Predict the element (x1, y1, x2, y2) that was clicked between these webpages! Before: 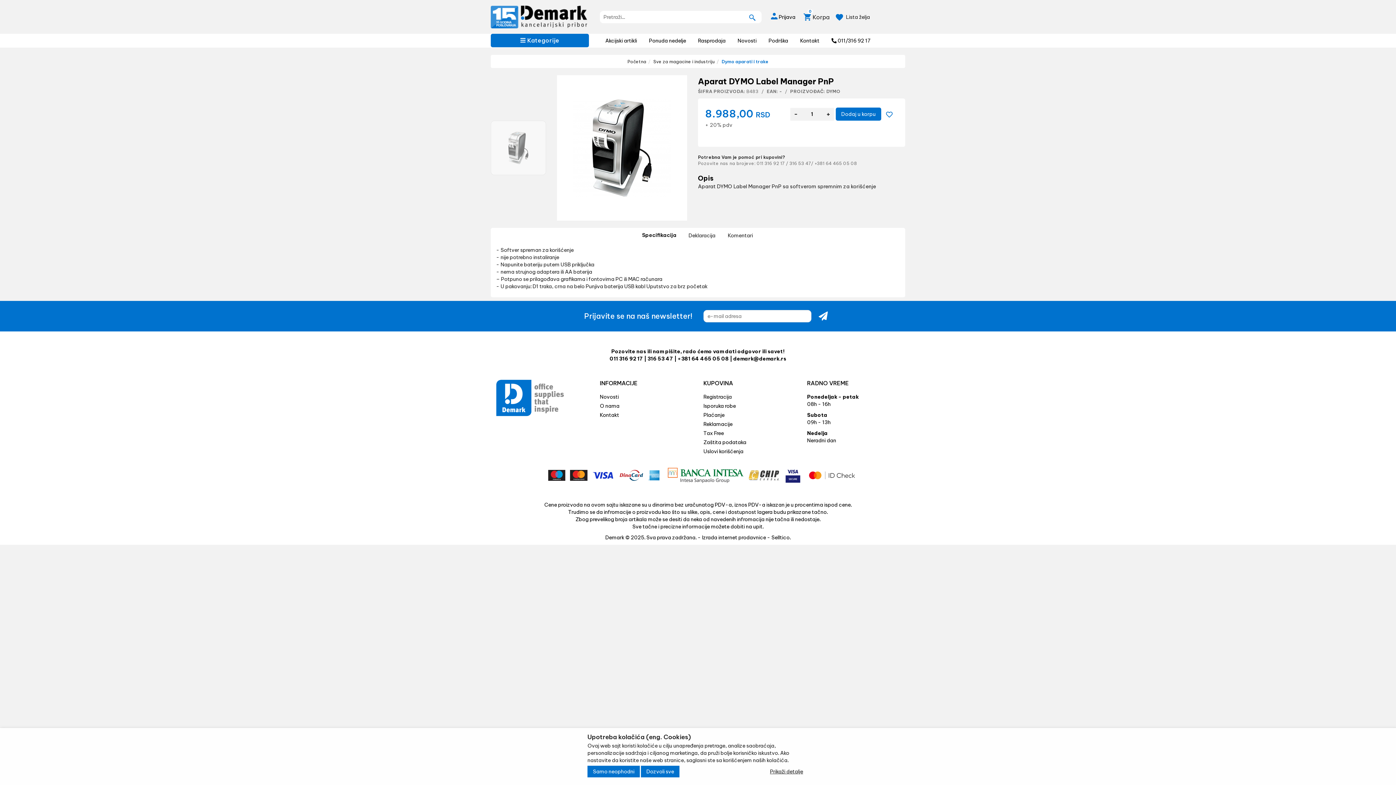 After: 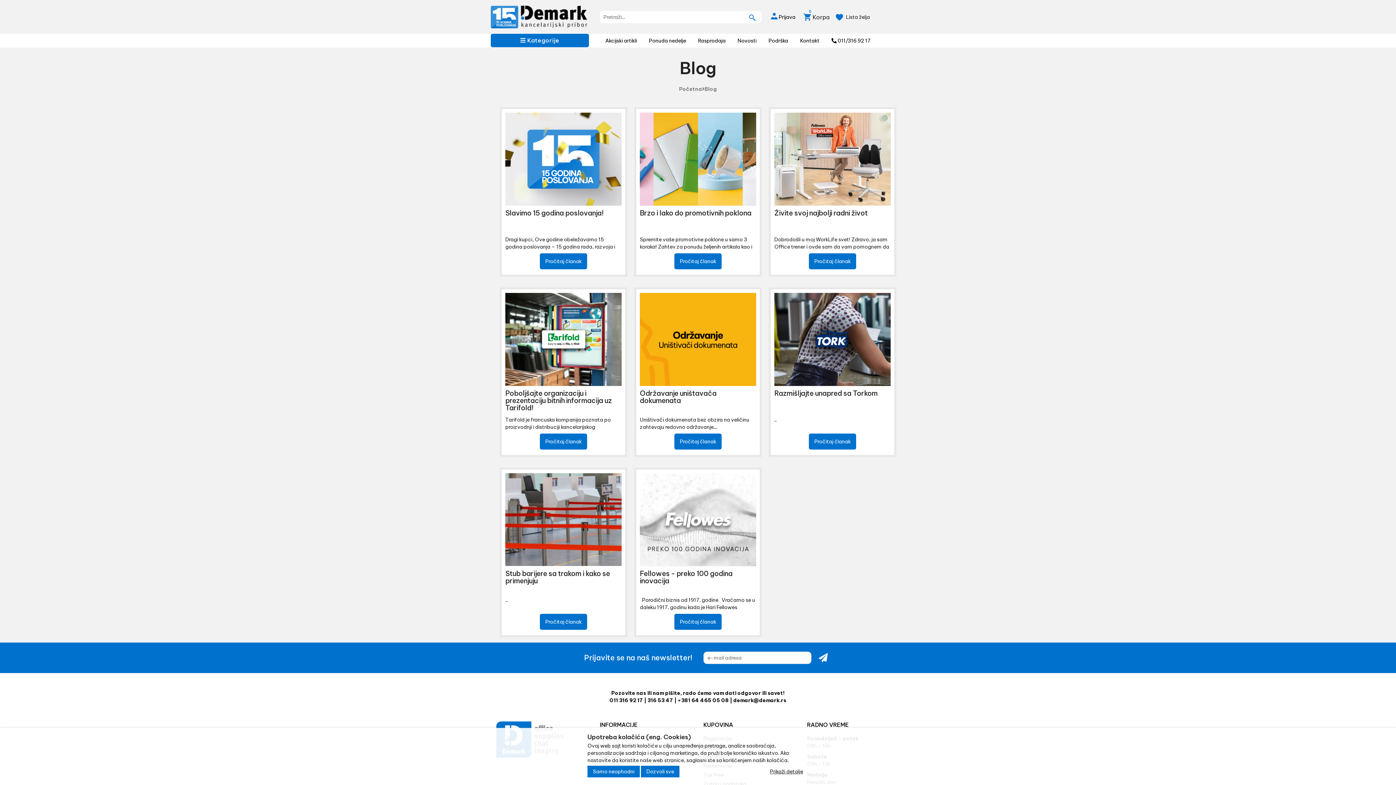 Action: bbox: (732, 33, 762, 47) label: Novosti